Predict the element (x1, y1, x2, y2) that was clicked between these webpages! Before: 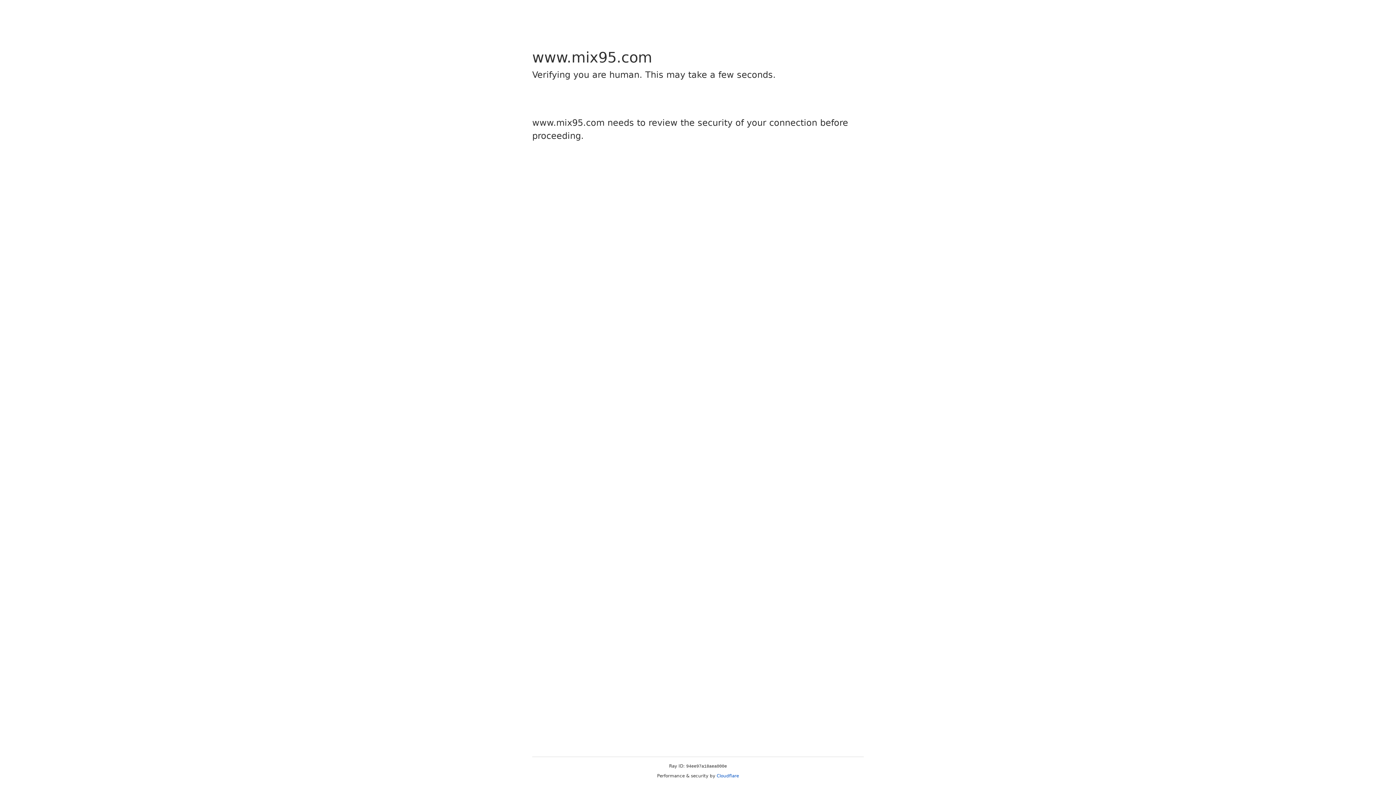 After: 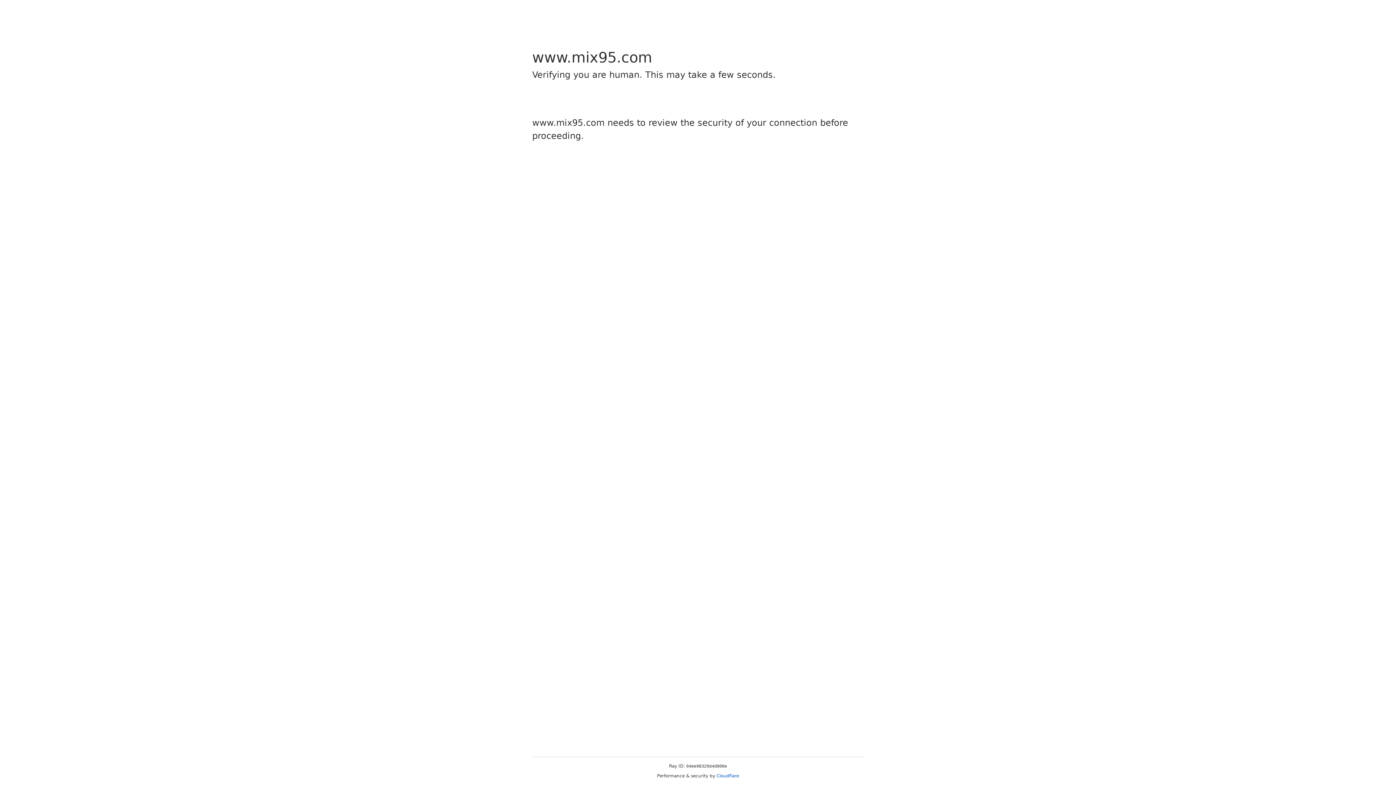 Action: bbox: (716, 773, 739, 778) label: Cloudflare